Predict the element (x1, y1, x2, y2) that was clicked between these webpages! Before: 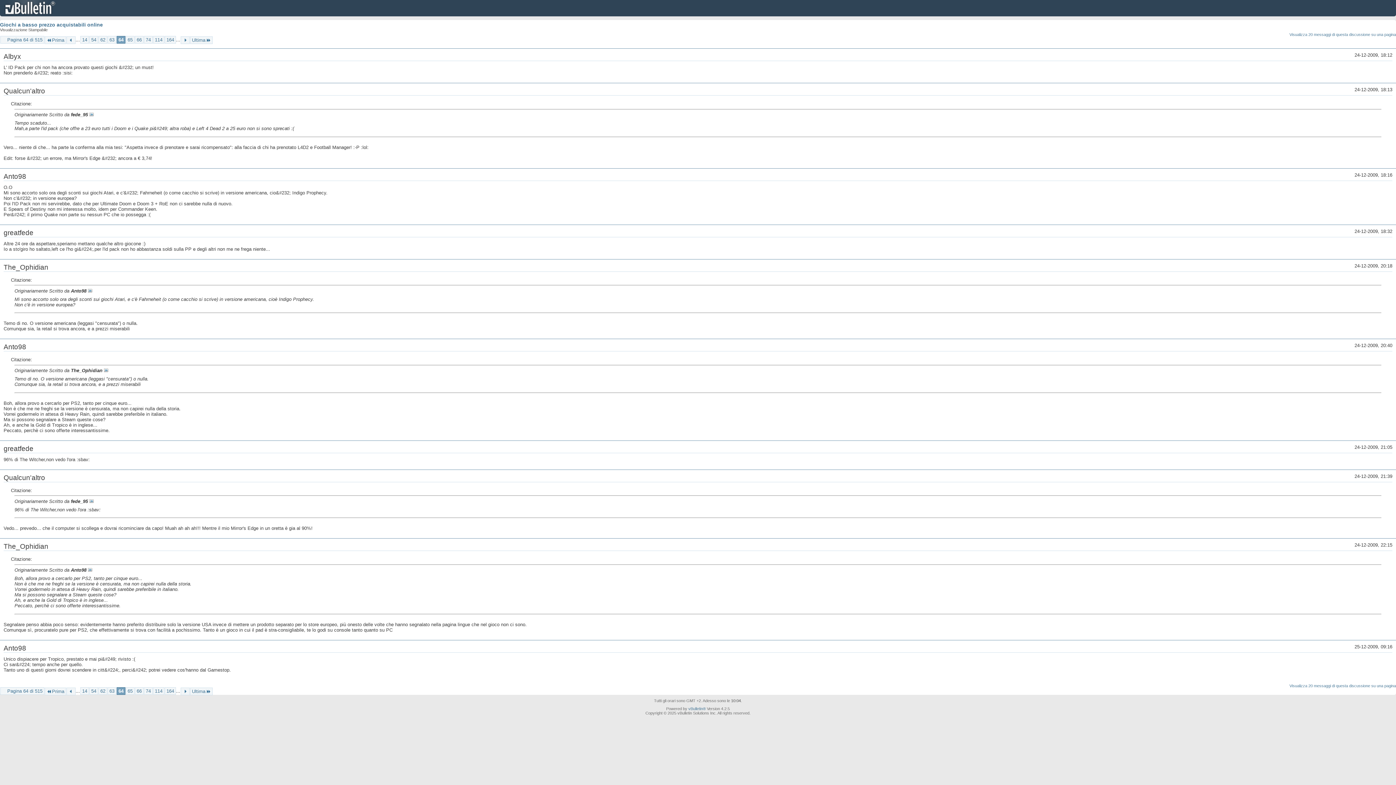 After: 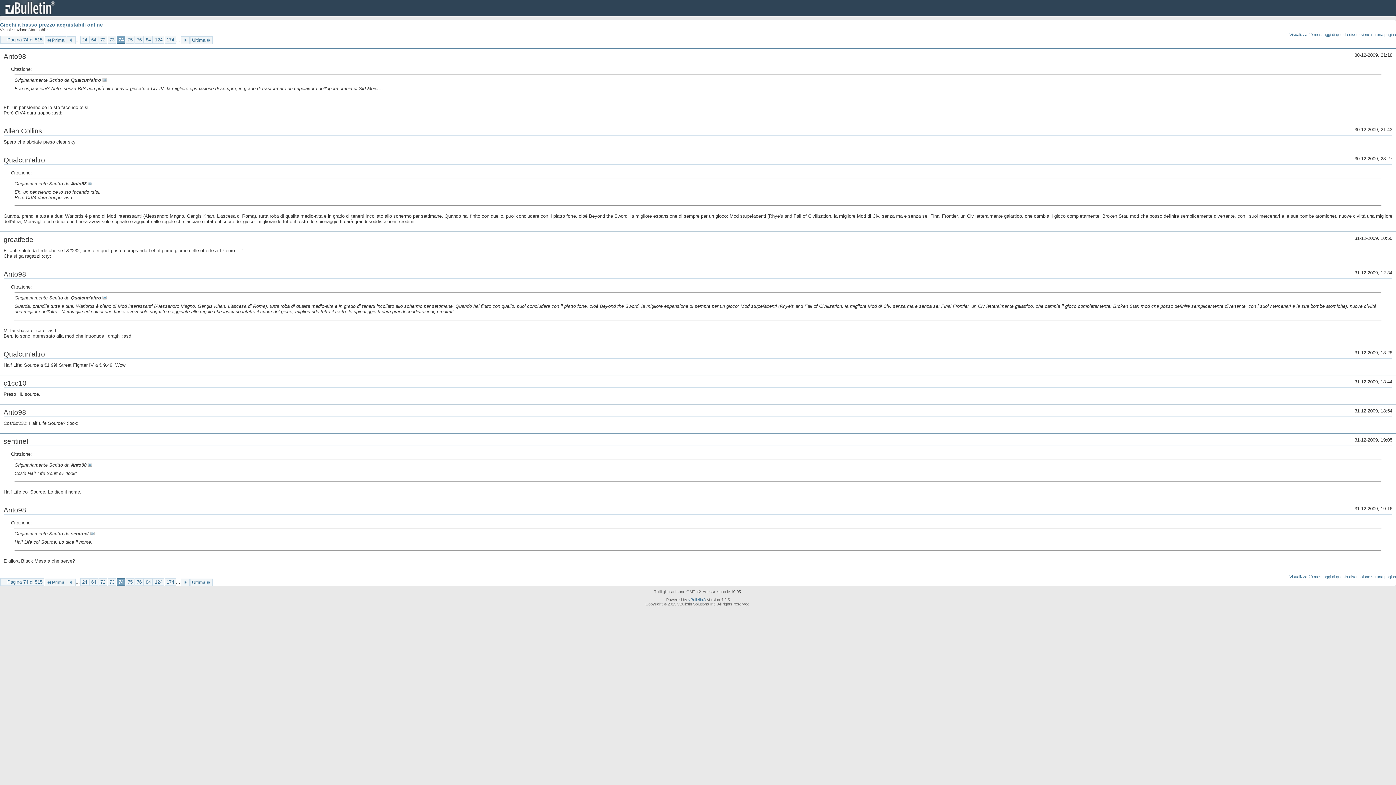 Action: bbox: (144, 687, 152, 695) label: 74